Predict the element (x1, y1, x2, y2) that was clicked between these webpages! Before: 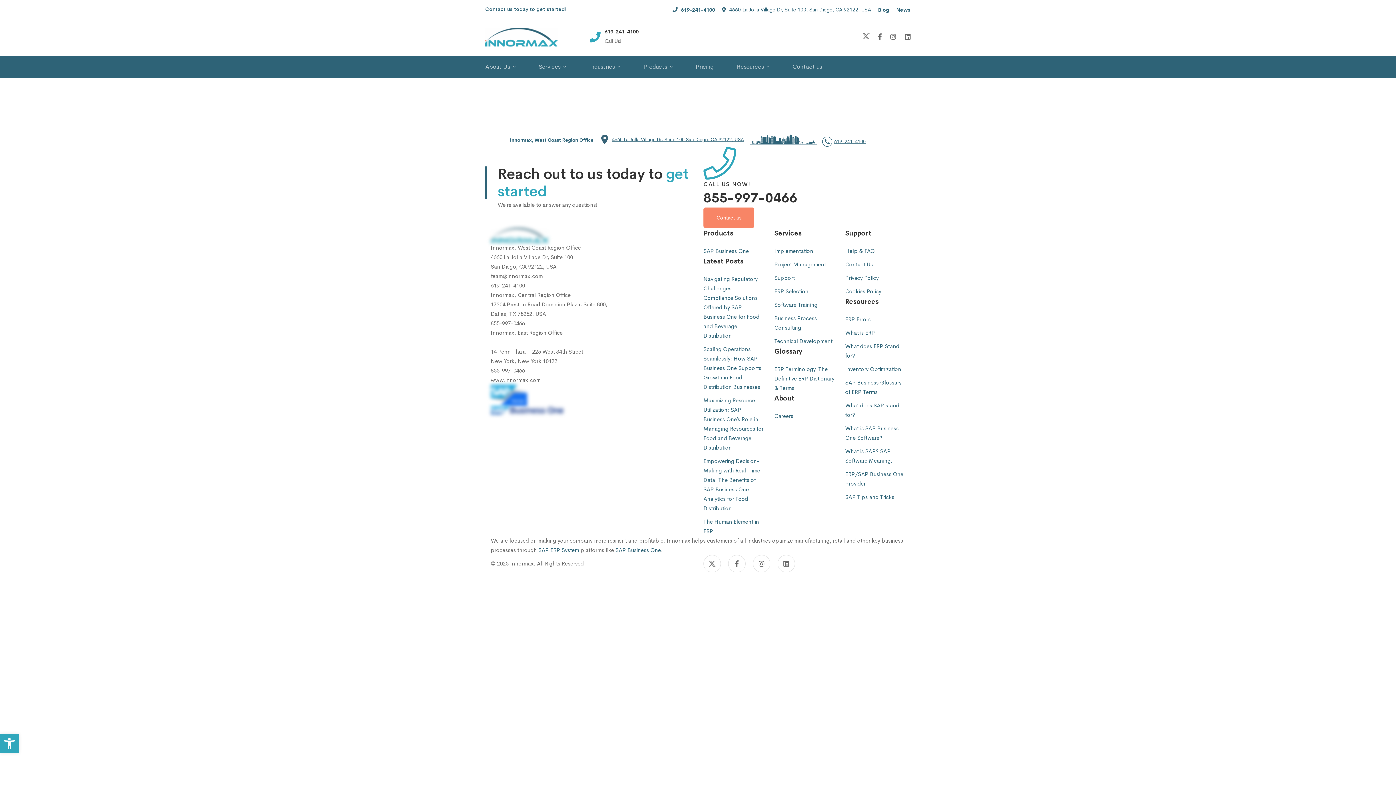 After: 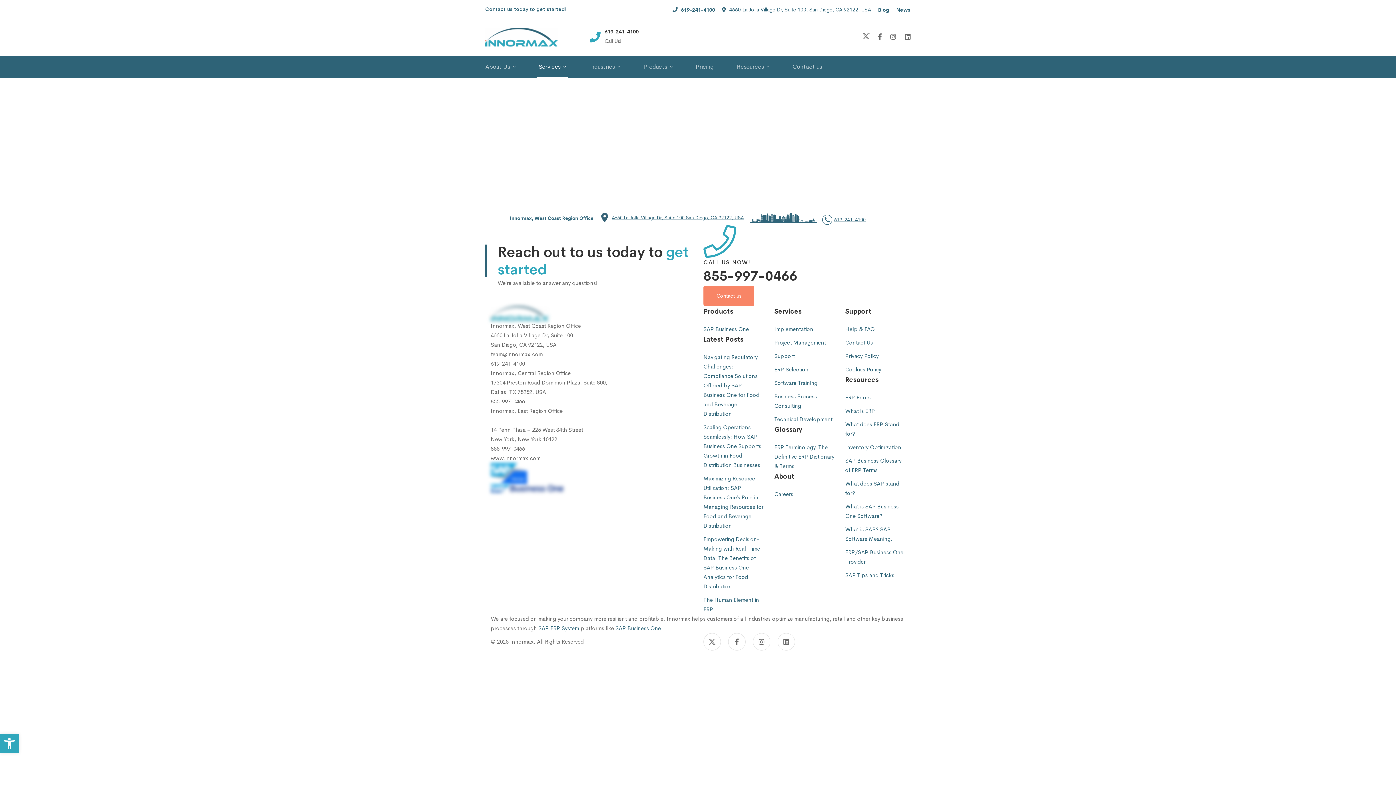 Action: label: Technical Development bbox: (774, 336, 832, 346)